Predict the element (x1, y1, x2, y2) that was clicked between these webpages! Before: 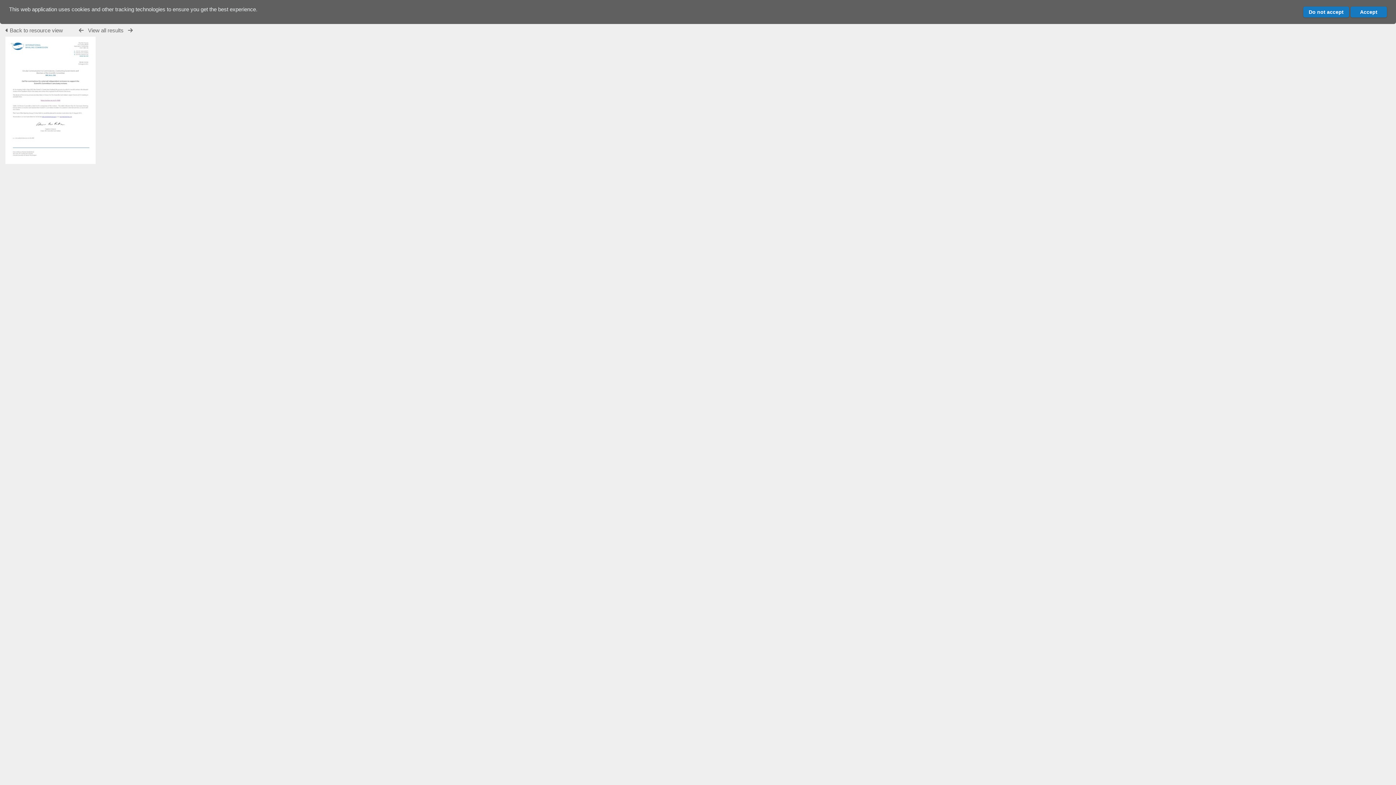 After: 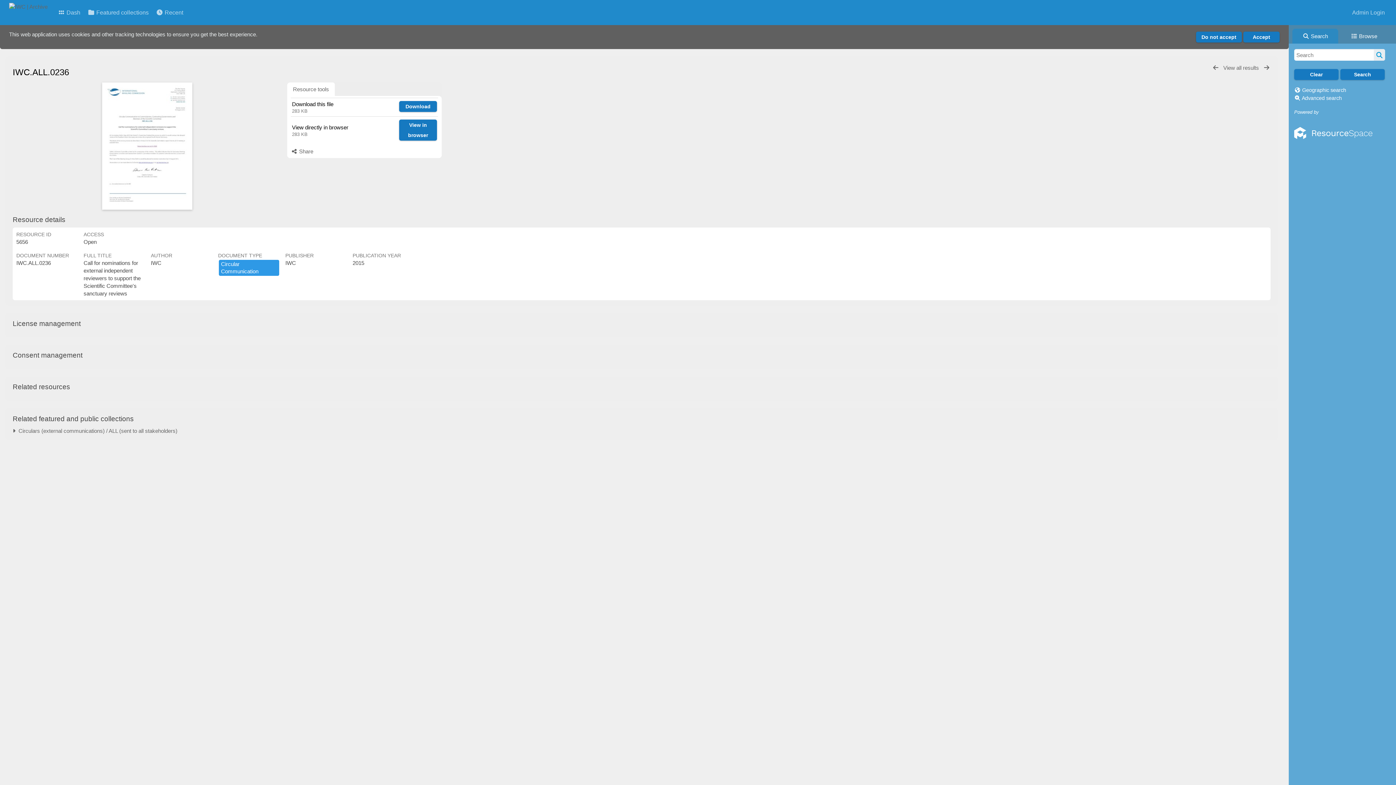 Action: bbox: (5, 158, 95, 165)